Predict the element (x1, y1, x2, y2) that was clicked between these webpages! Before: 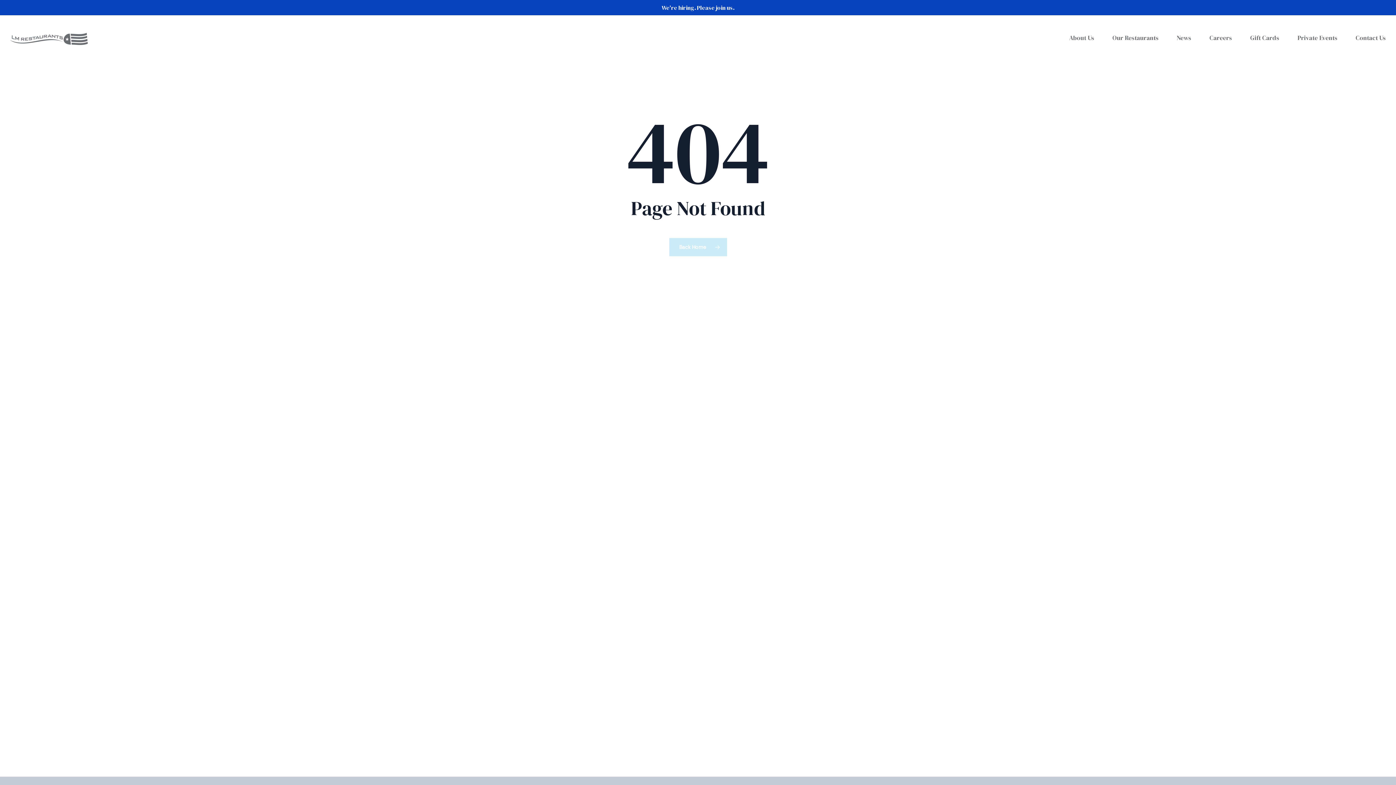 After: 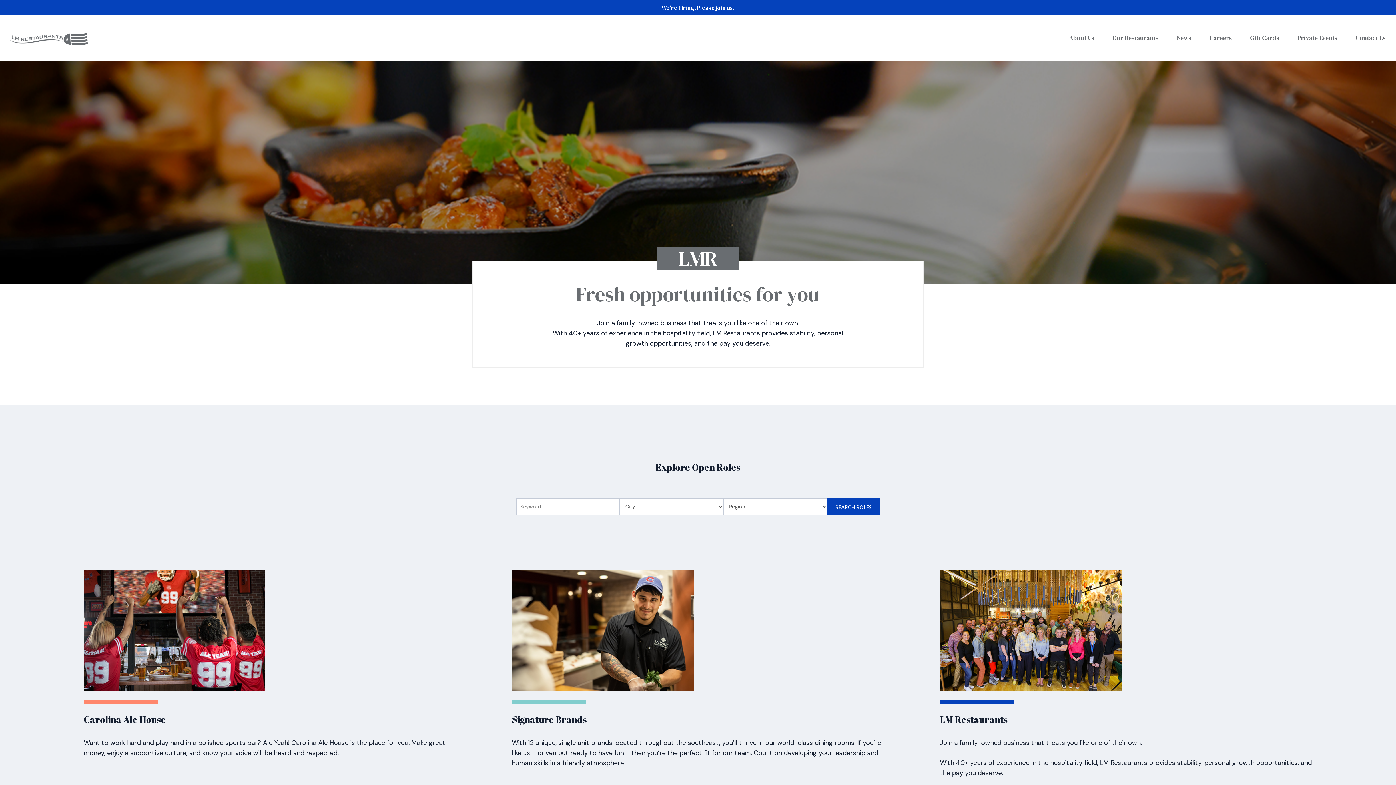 Action: bbox: (1209, 33, 1232, 42) label: Careers